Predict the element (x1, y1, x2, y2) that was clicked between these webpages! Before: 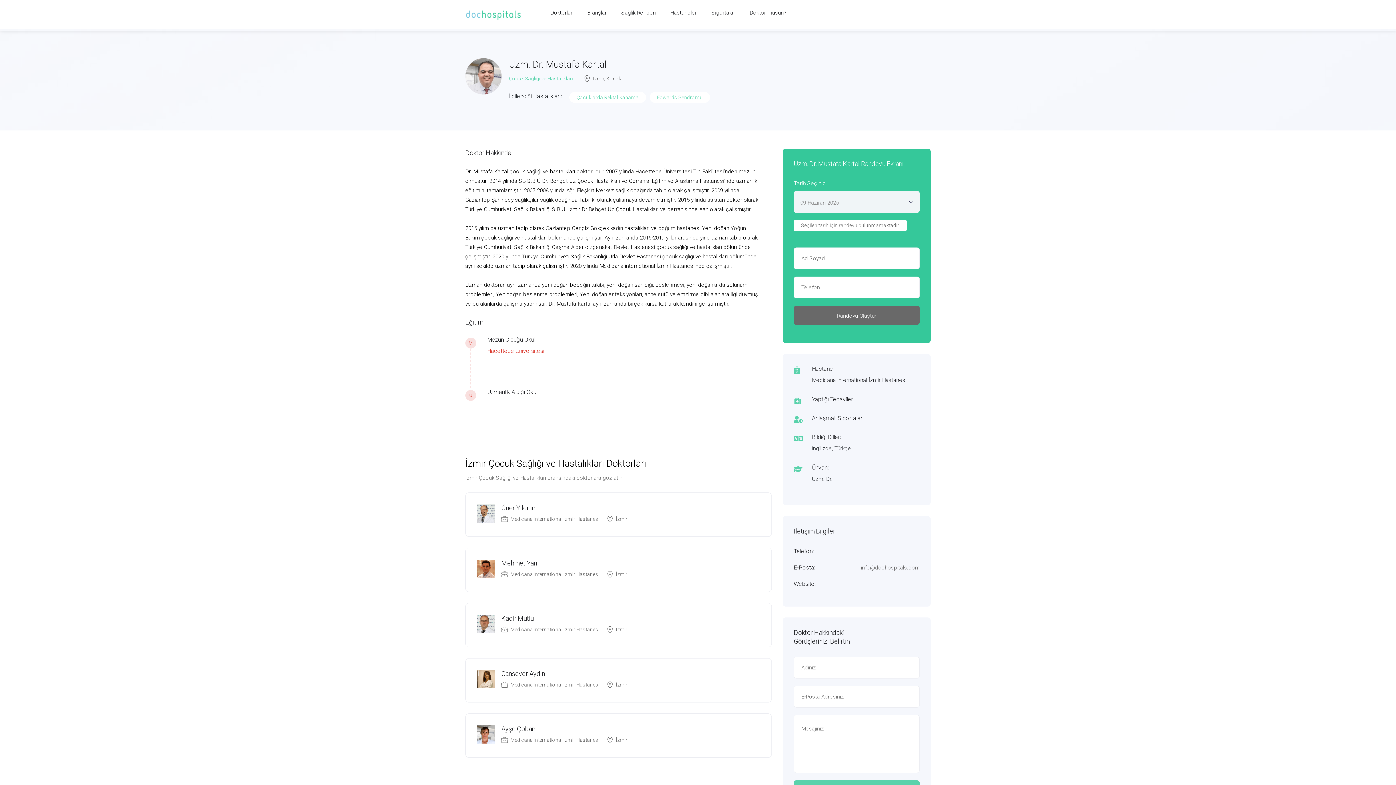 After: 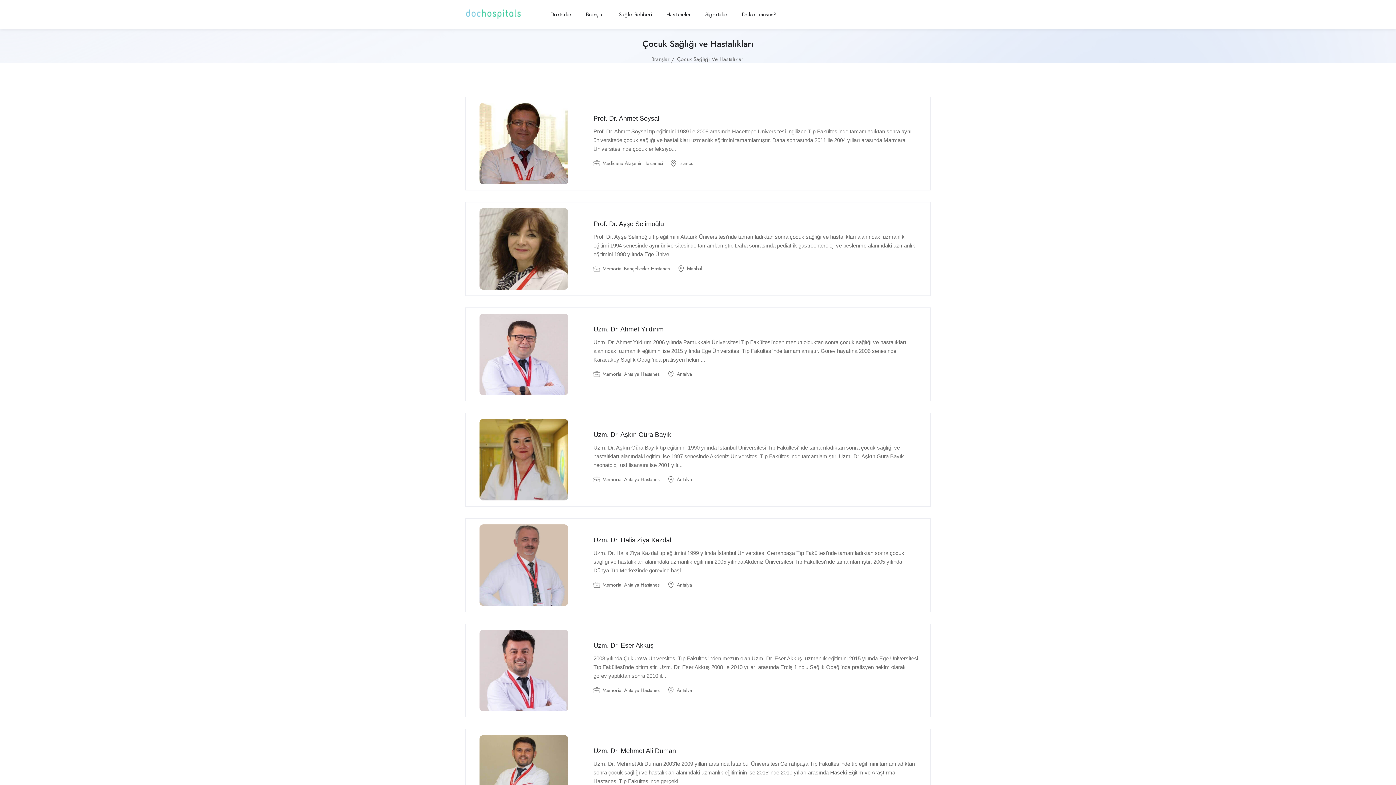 Action: label: Çocuk Sağlığı ve Hastalıkları bbox: (509, 75, 573, 81)